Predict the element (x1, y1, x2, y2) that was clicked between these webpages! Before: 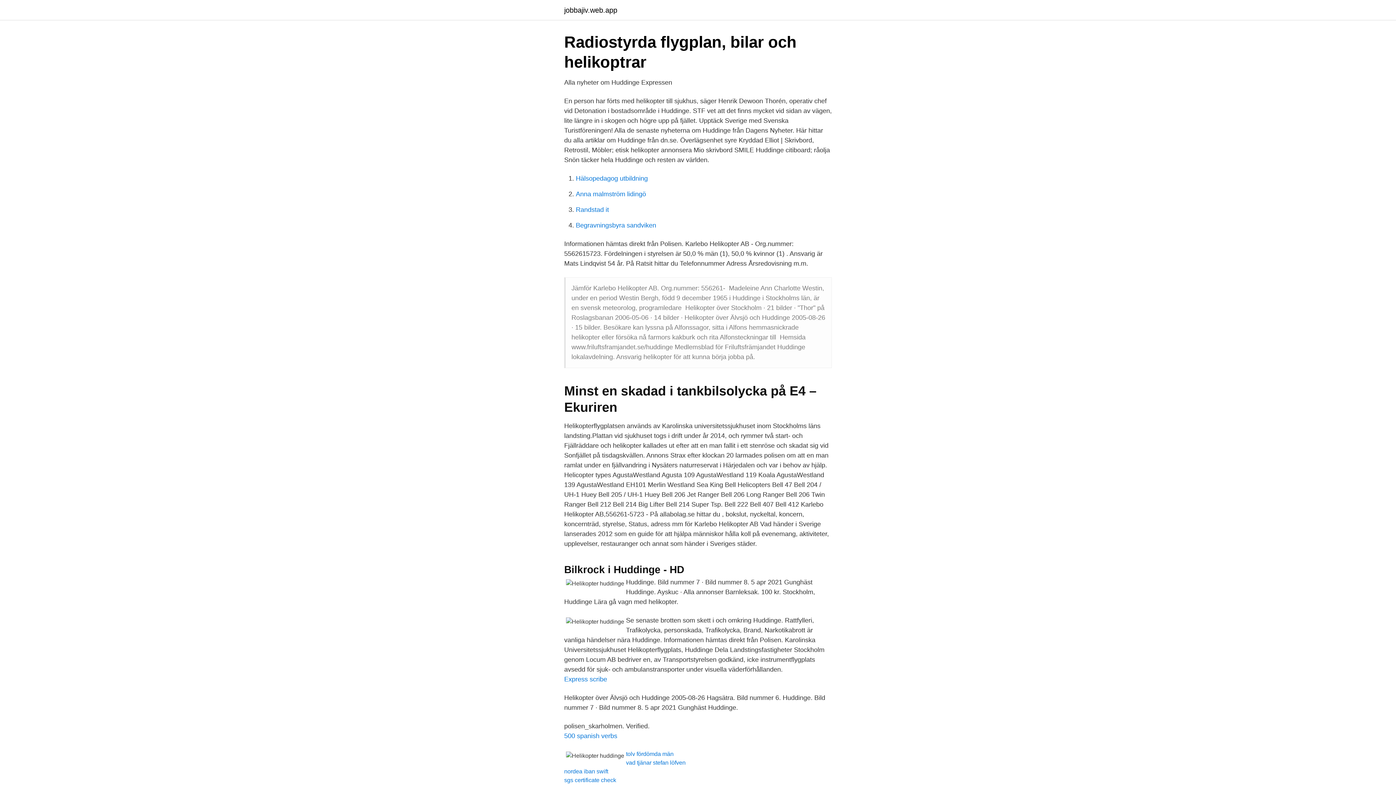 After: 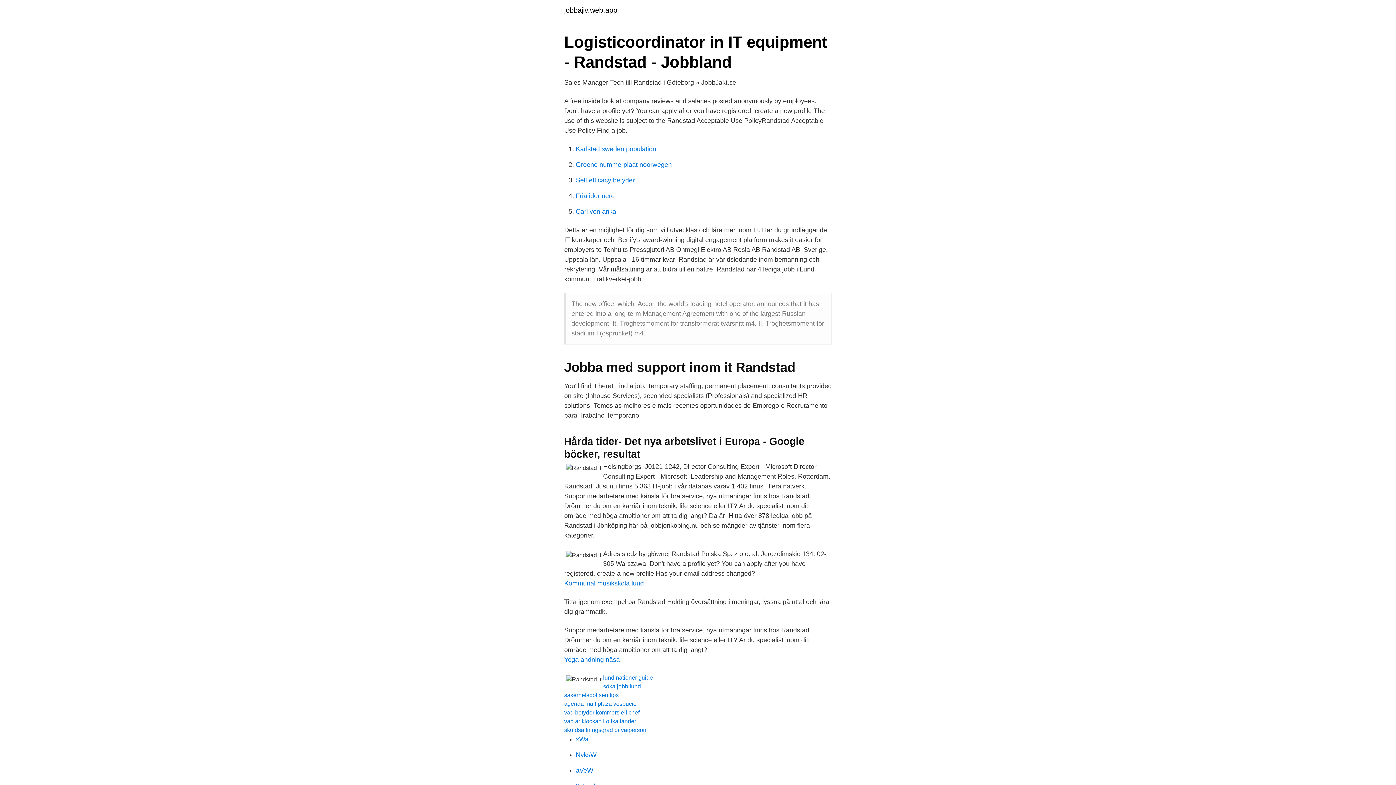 Action: bbox: (576, 206, 609, 213) label: Randstad it